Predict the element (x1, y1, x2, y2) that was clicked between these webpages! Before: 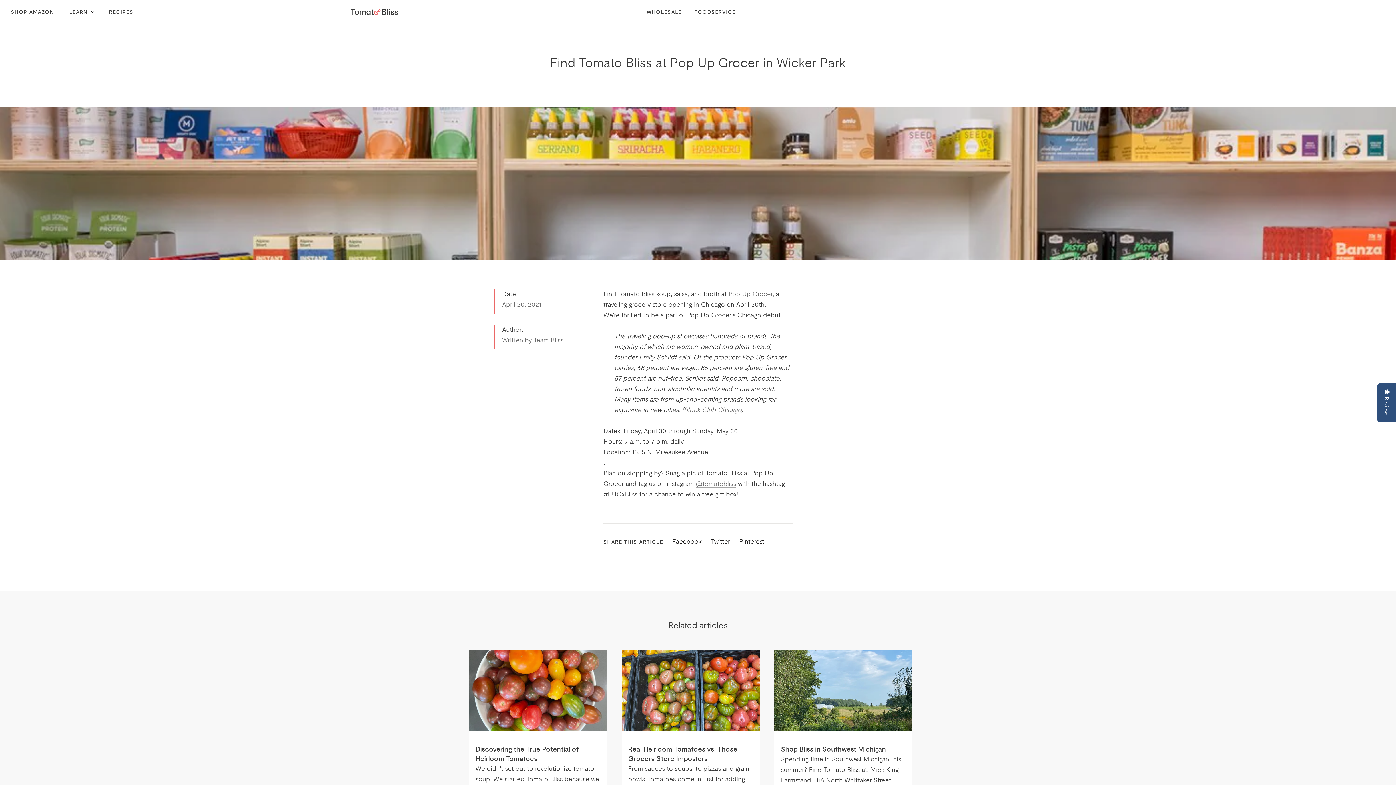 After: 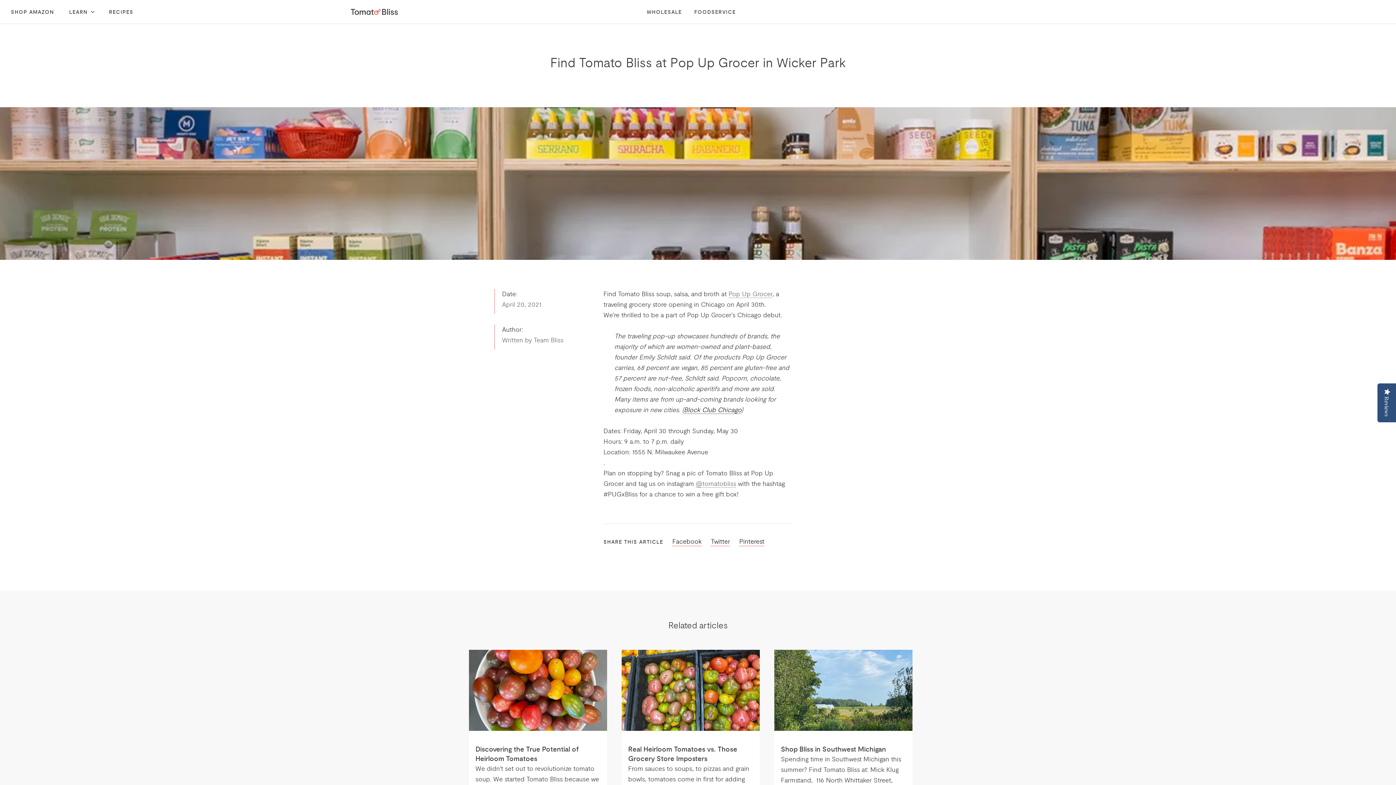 Action: bbox: (684, 406, 741, 414) label: Block Club Chicago